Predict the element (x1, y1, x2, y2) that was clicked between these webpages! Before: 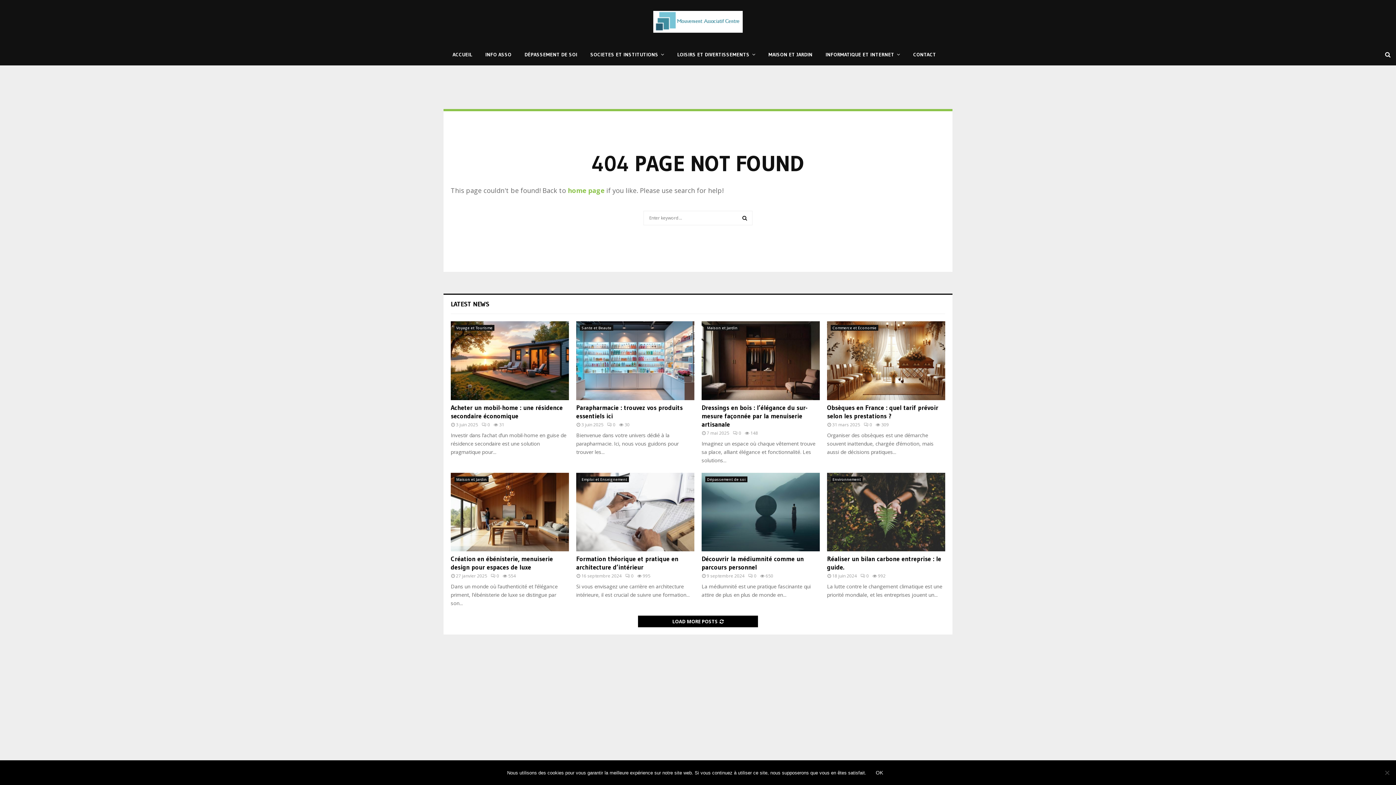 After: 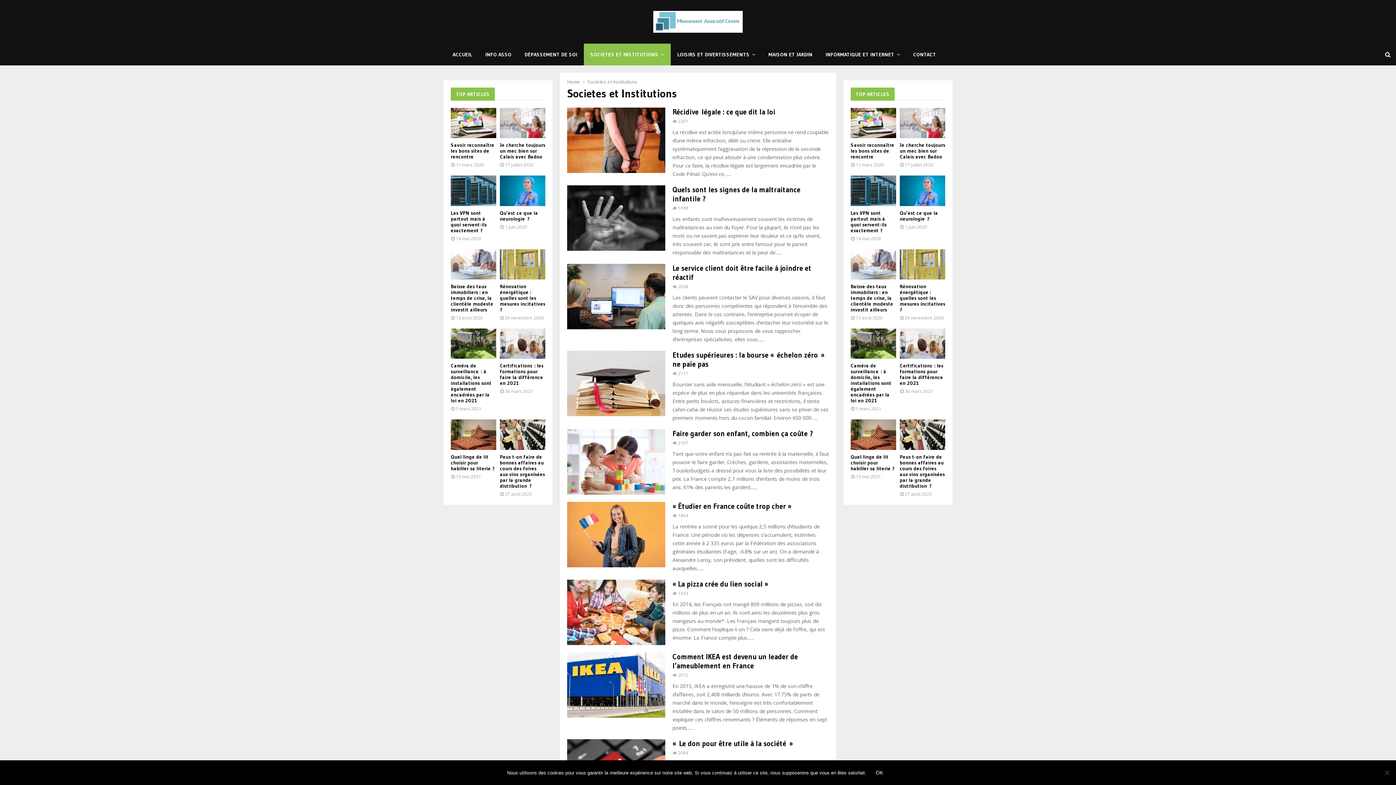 Action: label: SOCIETES ET INSTITUTIONS bbox: (584, 43, 670, 65)